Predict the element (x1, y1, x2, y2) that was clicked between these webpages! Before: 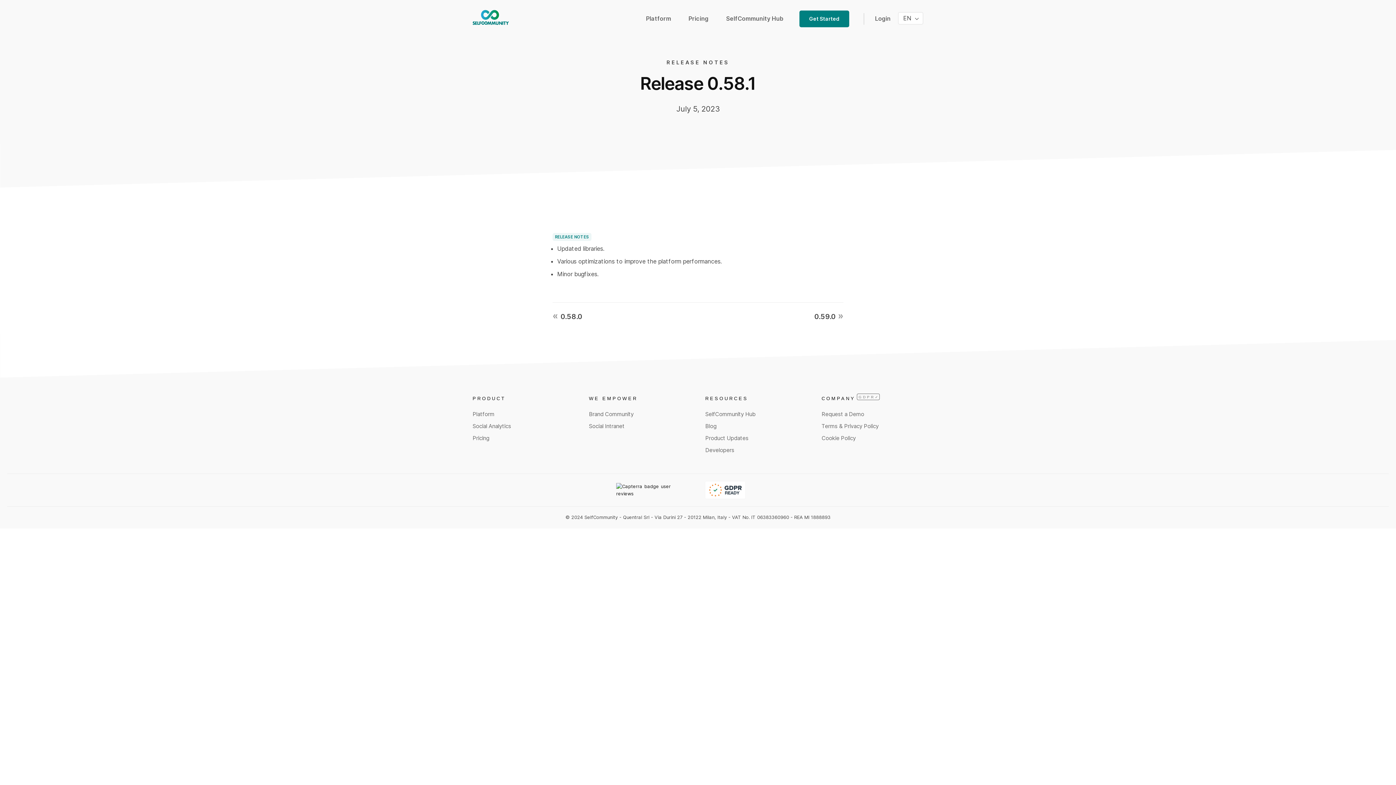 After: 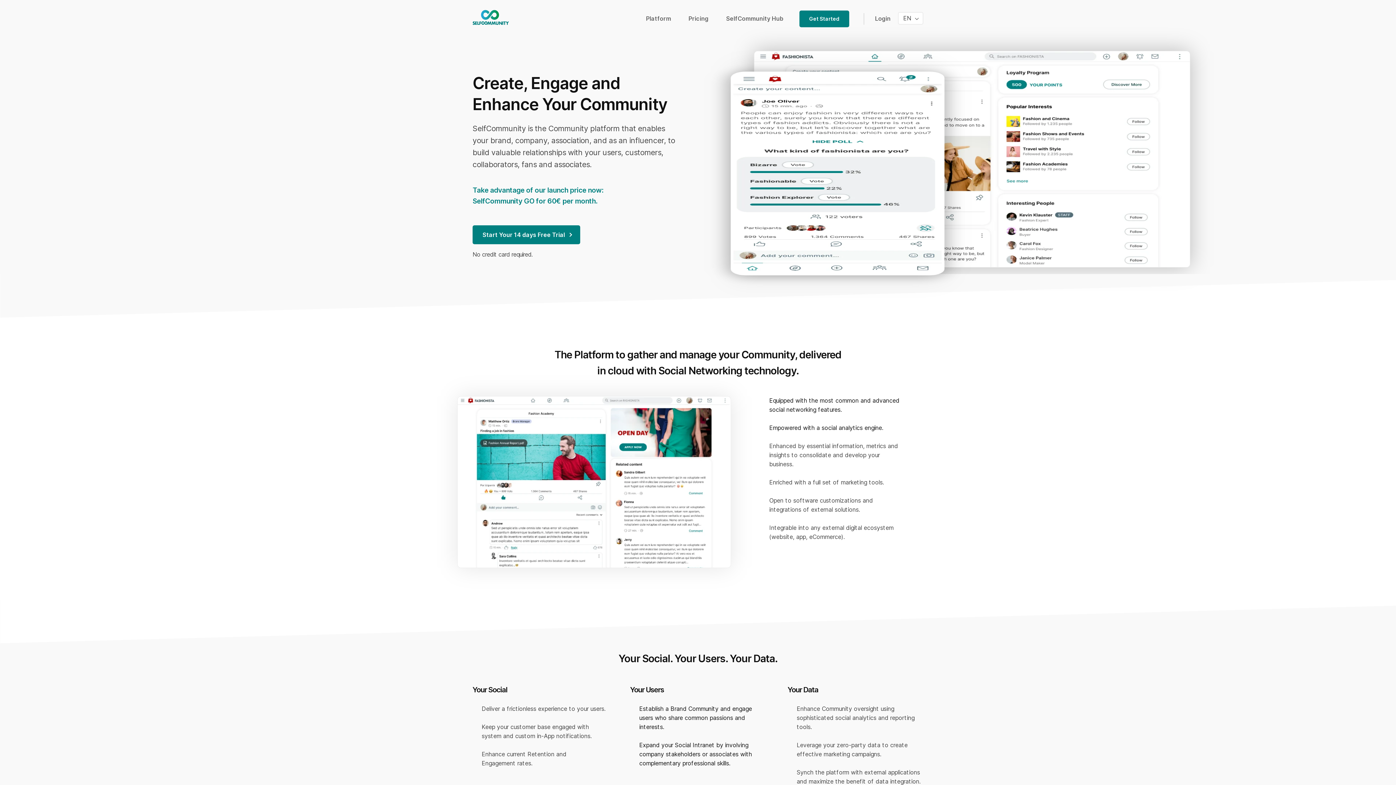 Action: bbox: (472, 9, 509, 27) label: homepage